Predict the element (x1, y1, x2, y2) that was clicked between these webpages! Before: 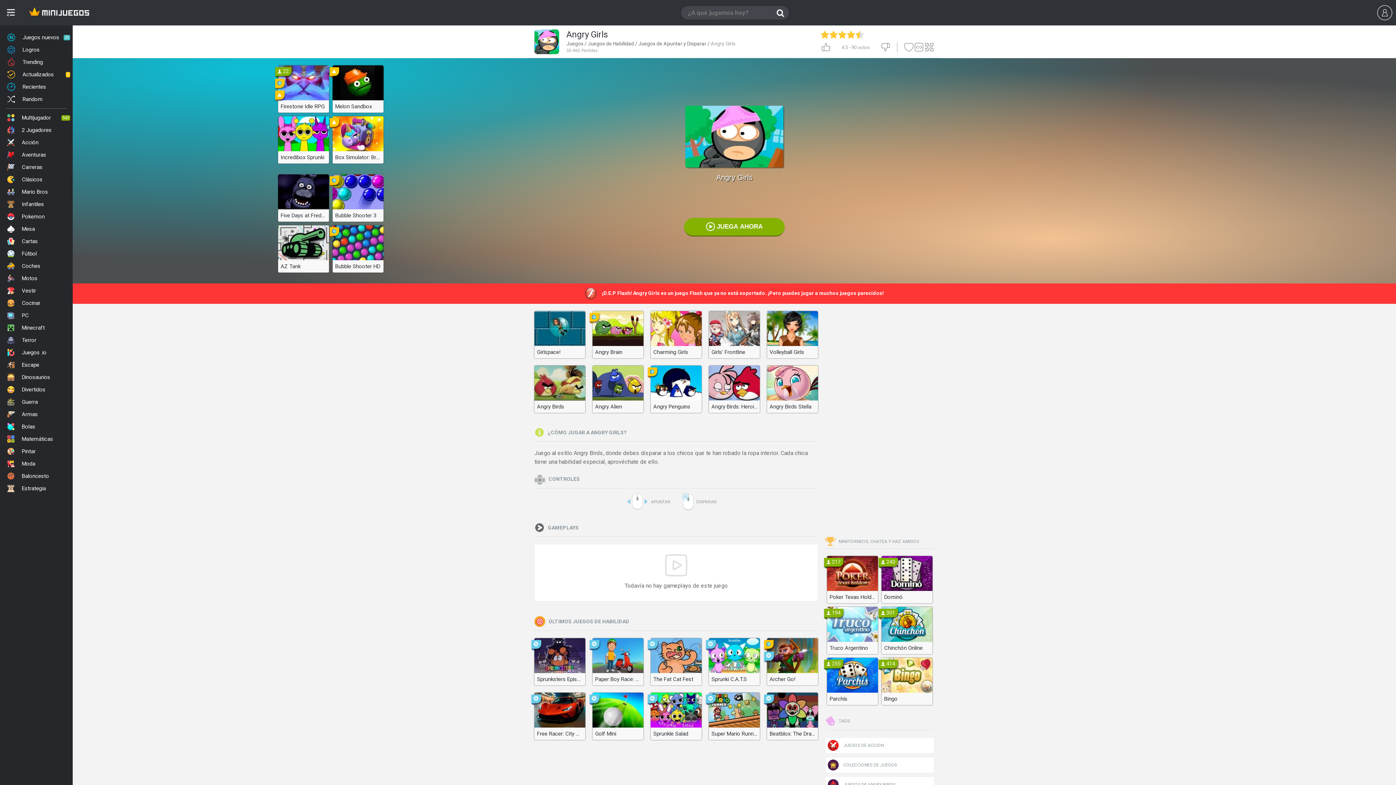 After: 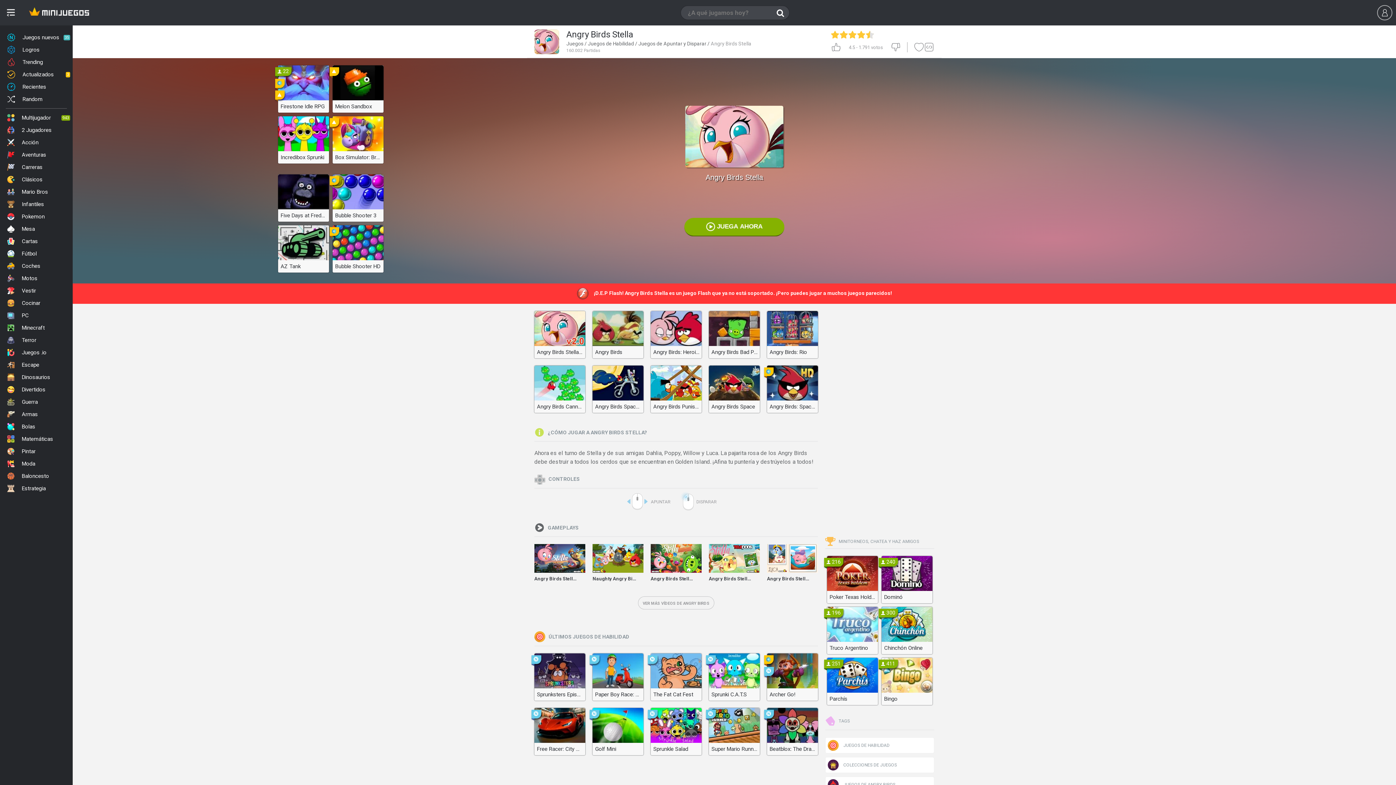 Action: bbox: (767, 365, 818, 413) label: Angry Birds Stella